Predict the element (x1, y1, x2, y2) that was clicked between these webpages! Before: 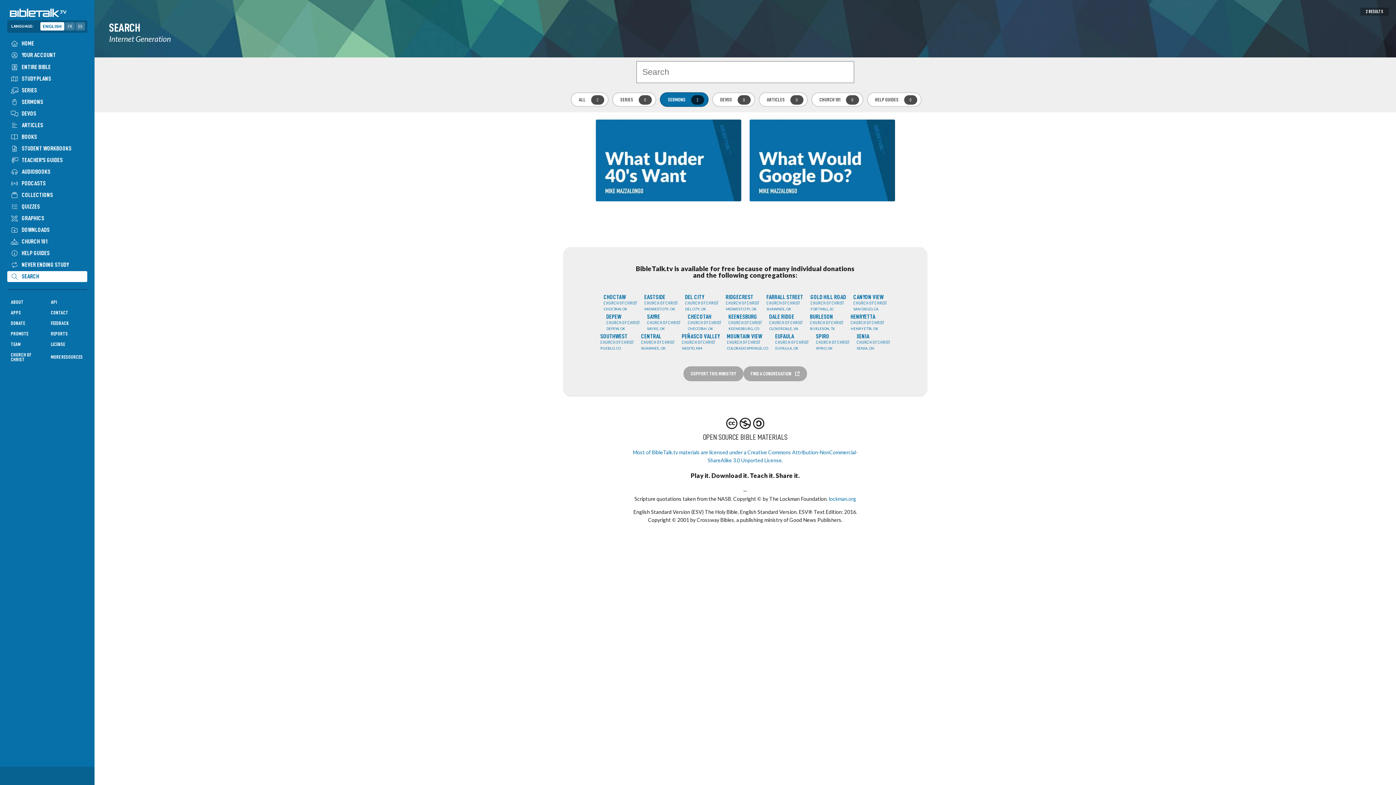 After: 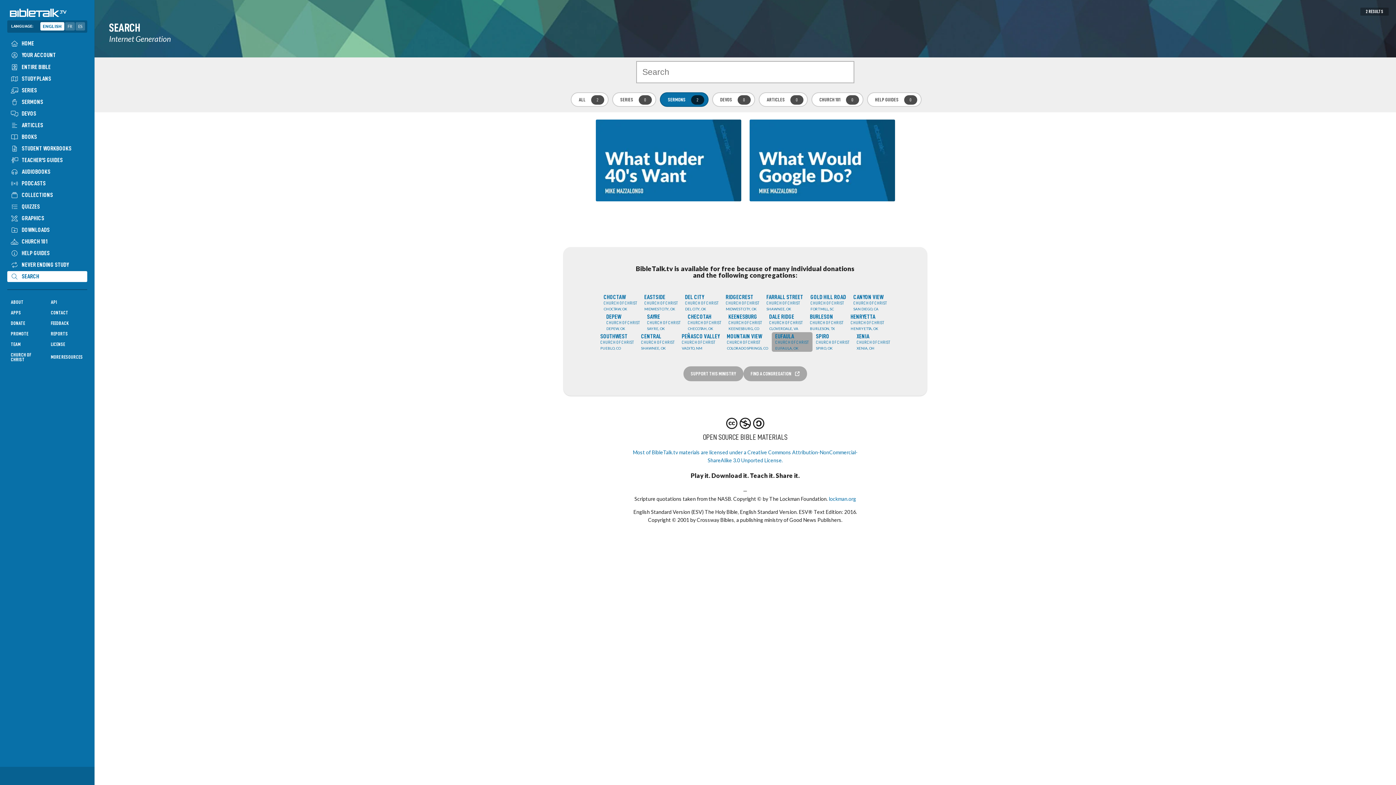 Action: label: EUFAULA
CHURCH OF CHRIST
EUFAULA, OK bbox: (771, 332, 812, 352)